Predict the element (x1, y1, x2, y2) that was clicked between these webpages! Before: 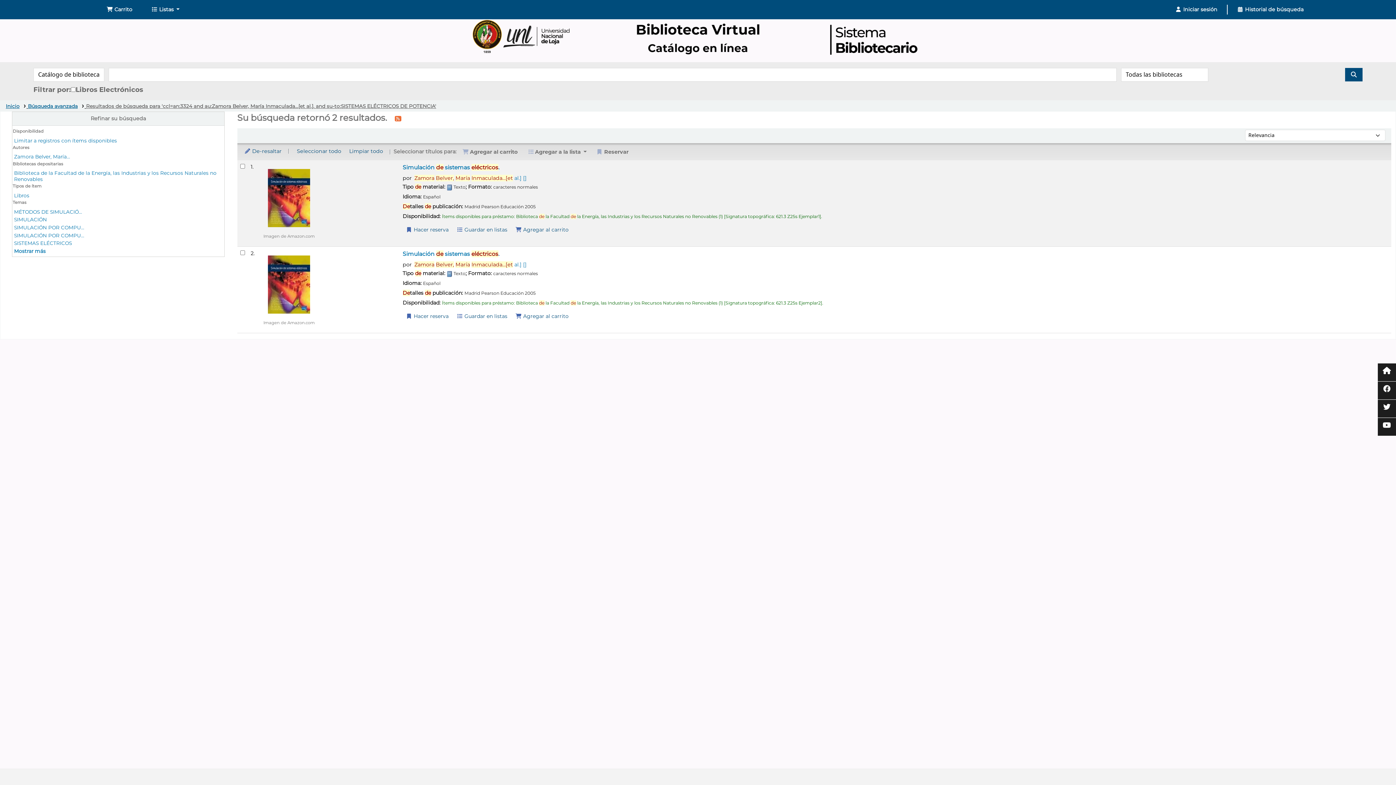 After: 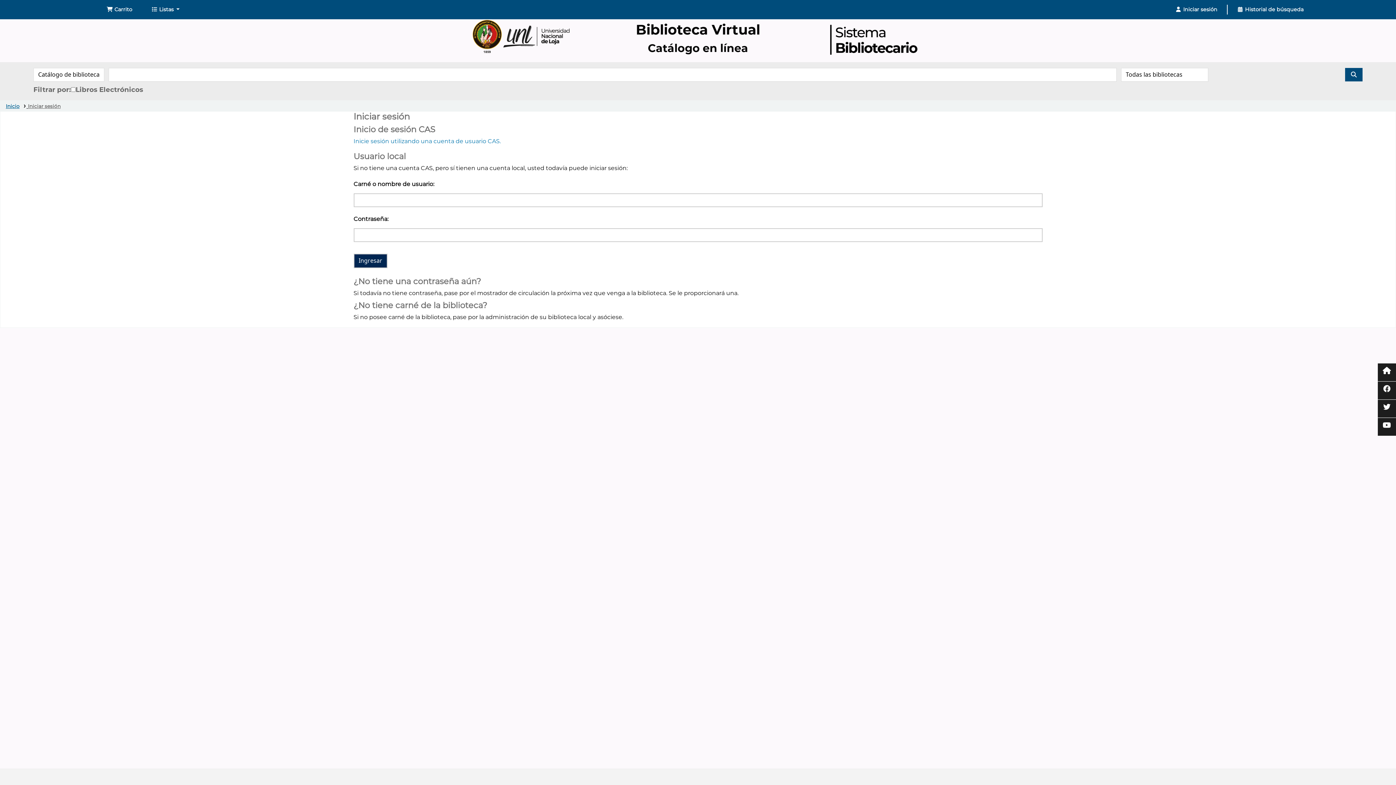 Action: bbox: (402, 311, 452, 322) label: Hacer una reserva de Simulación de sistemas eléctricos.